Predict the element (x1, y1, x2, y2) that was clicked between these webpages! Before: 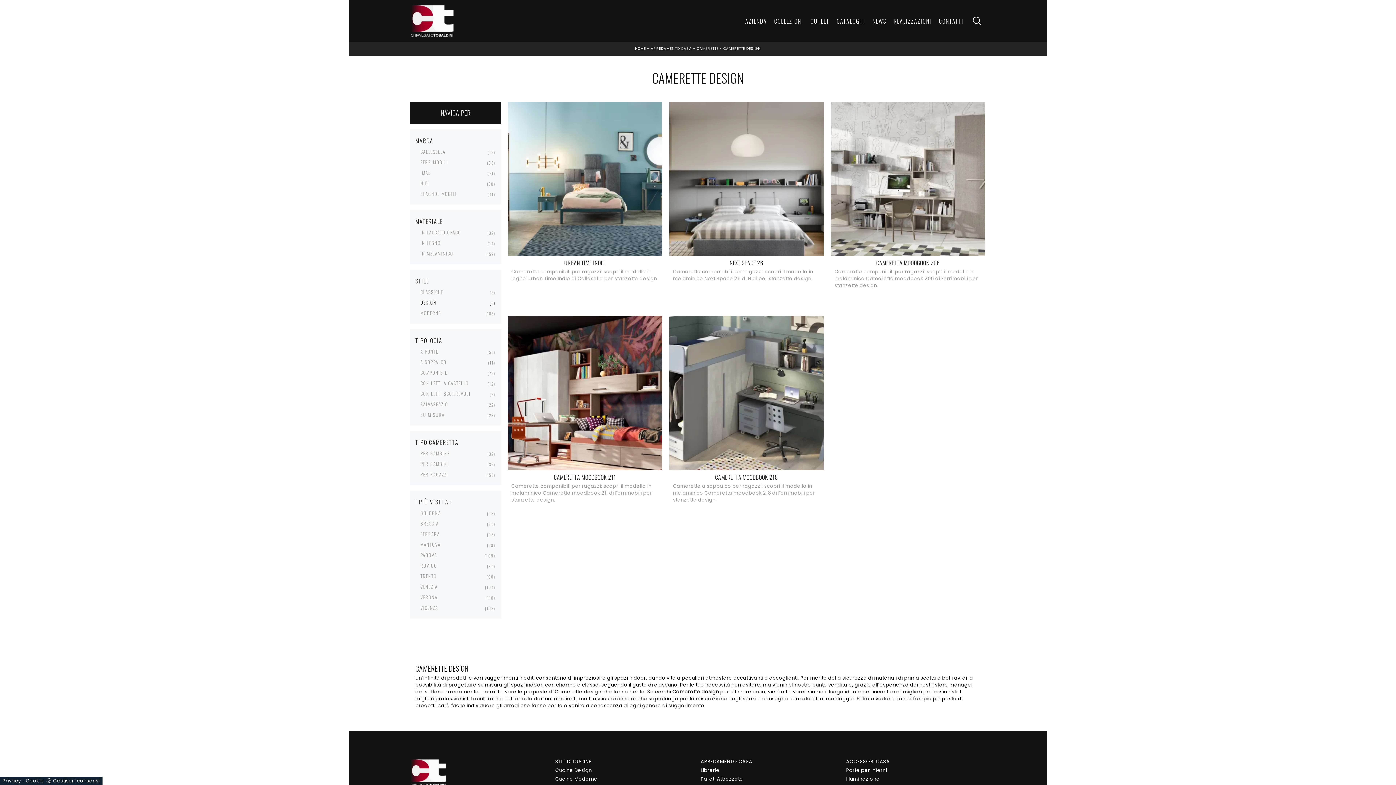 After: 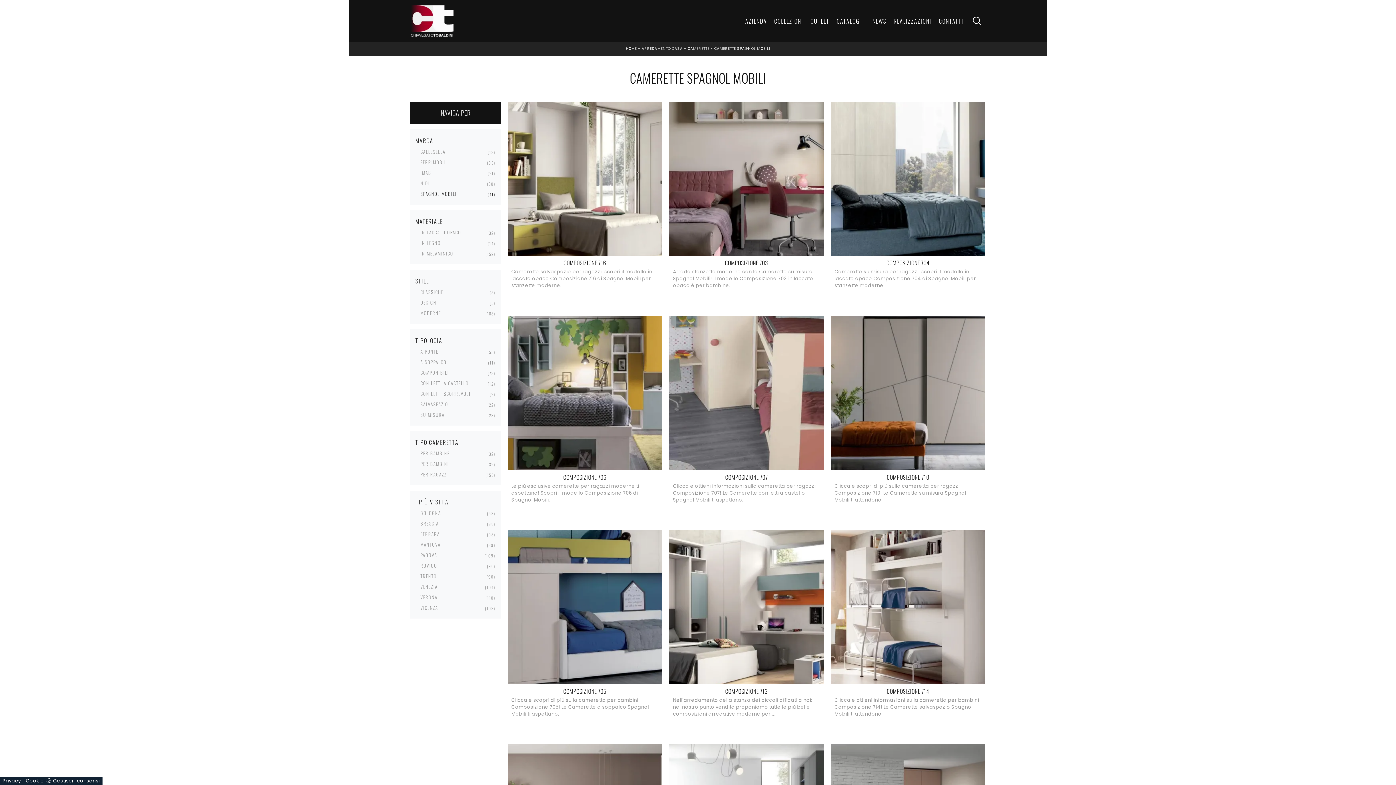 Action: label: SPAGNOL MOBILI
41 bbox: (420, 190, 456, 197)